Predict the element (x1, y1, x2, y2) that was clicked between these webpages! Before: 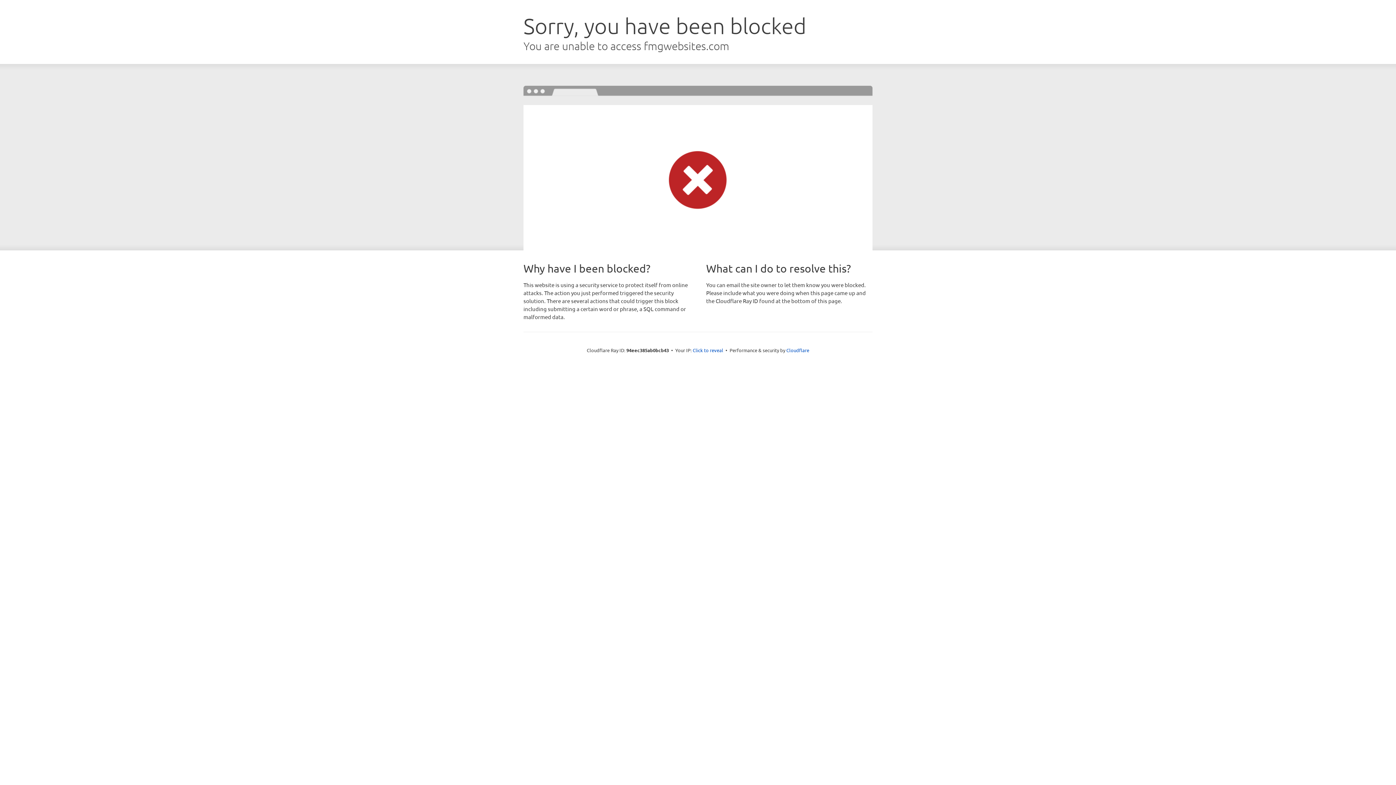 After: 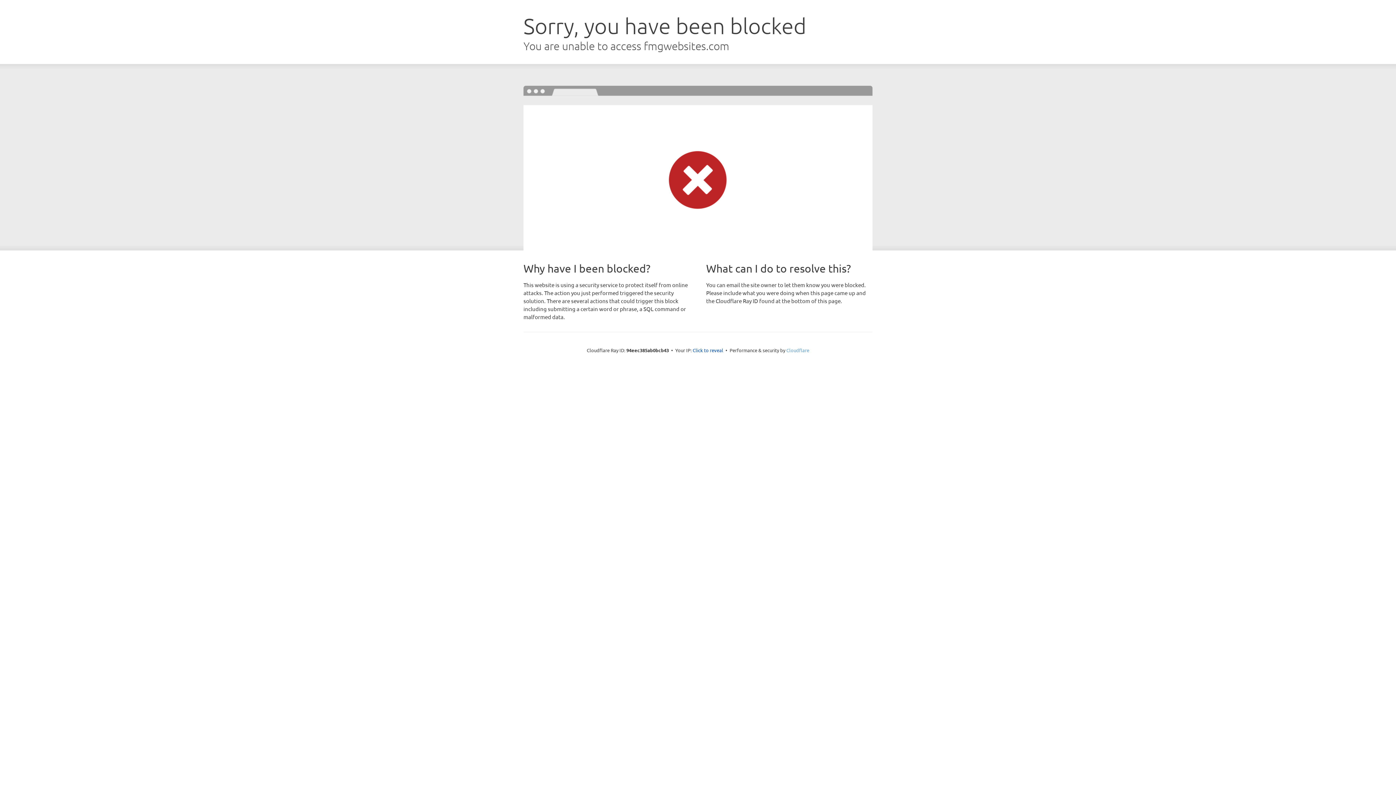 Action: bbox: (786, 347, 809, 353) label: Cloudflare